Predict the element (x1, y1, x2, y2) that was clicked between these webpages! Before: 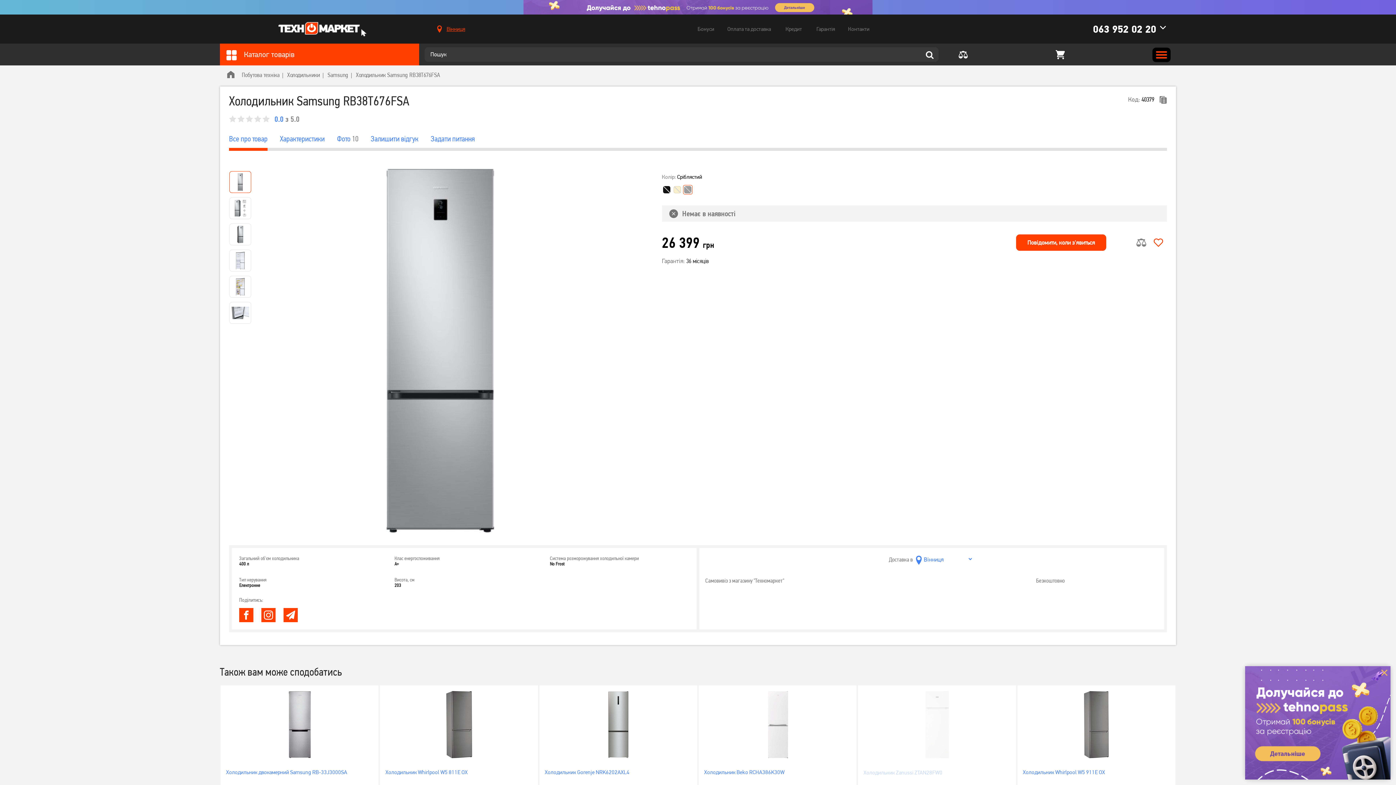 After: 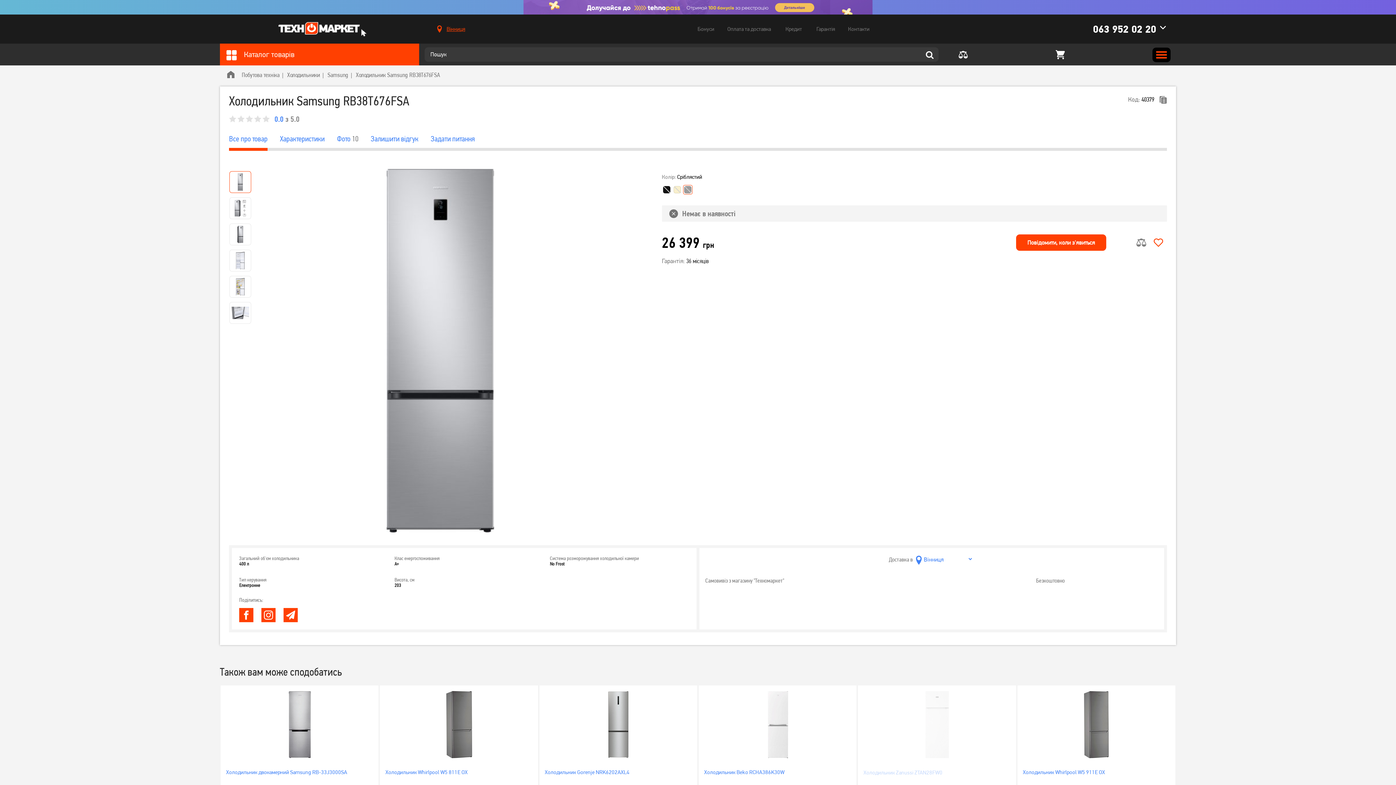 Action: bbox: (356, 71, 440, 78) label: Холодильник Samsung RB38T676FSA